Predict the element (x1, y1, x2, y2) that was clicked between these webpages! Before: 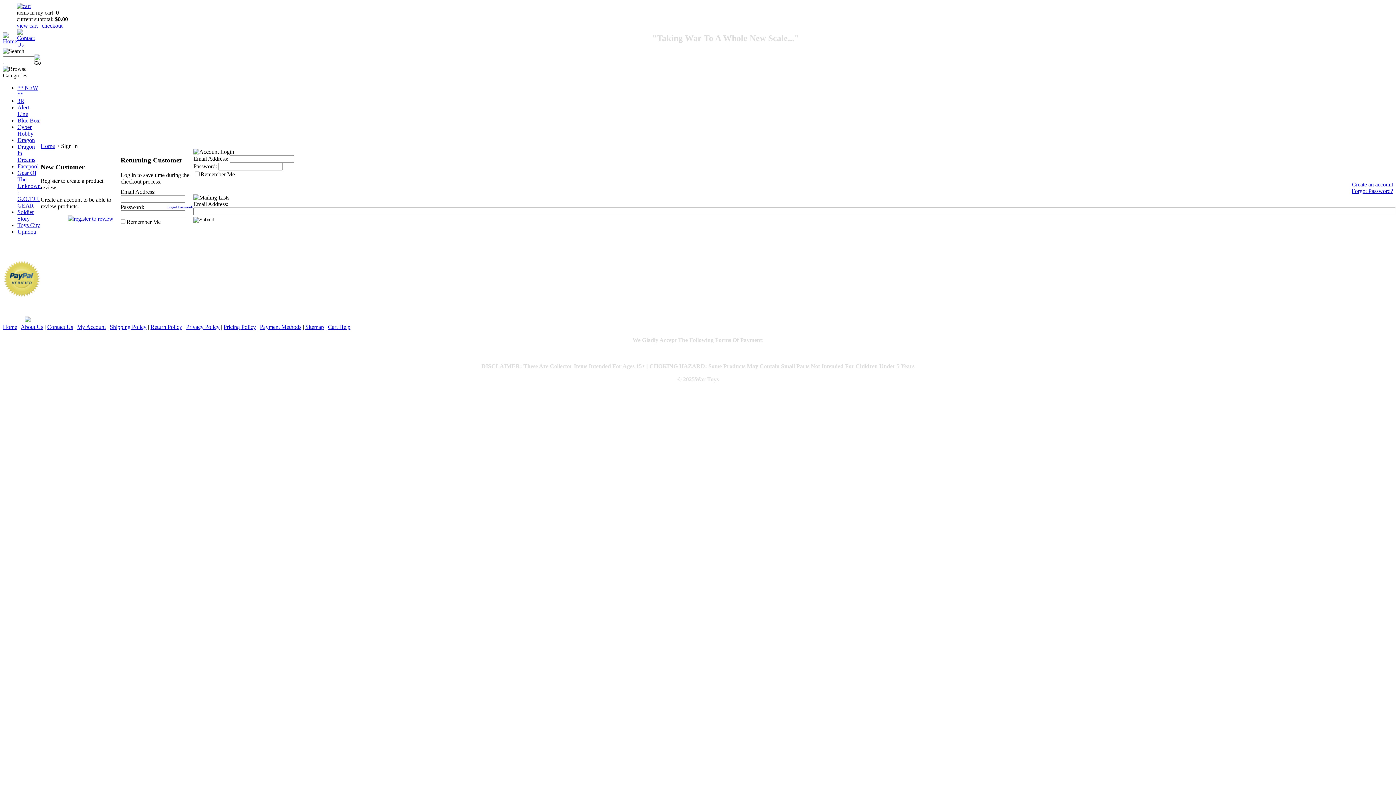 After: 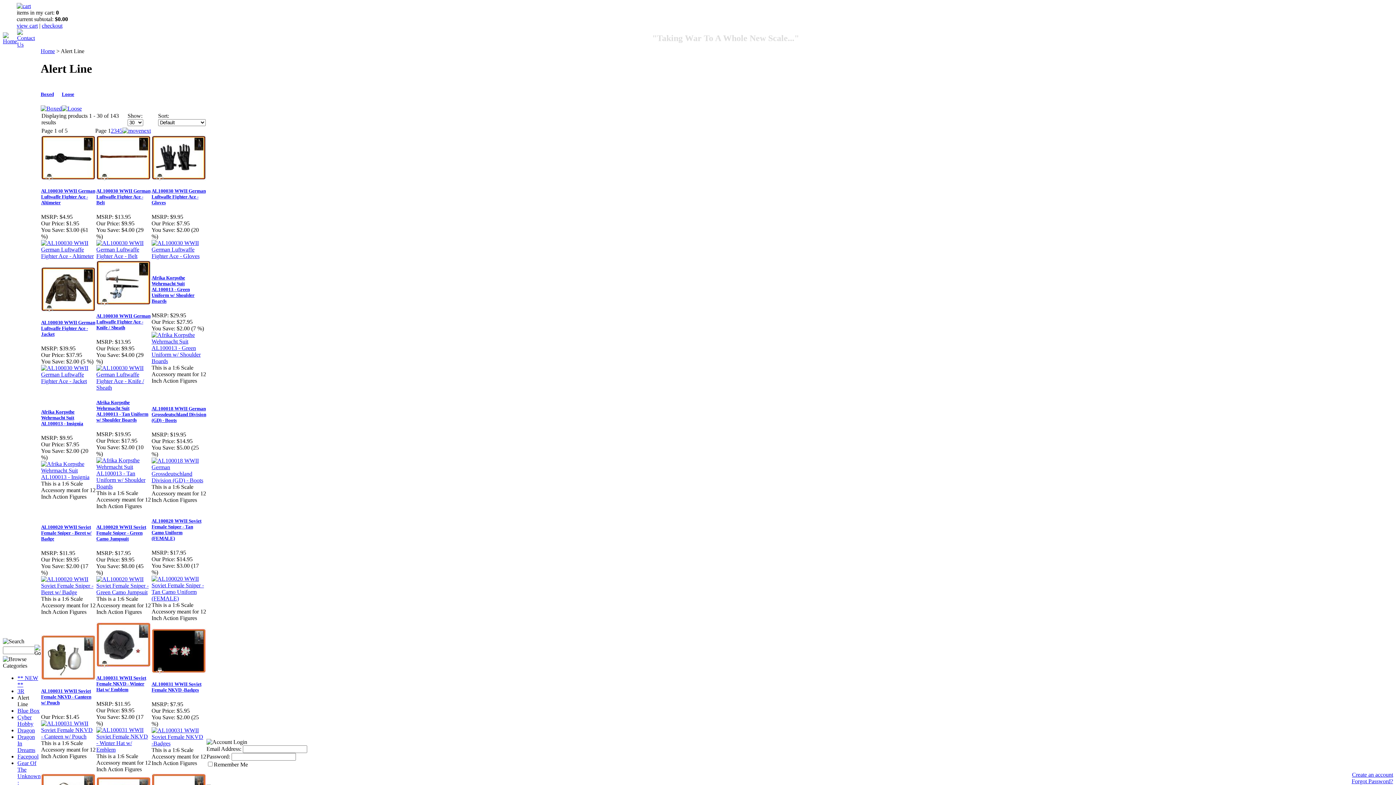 Action: label: Alert Line bbox: (17, 104, 29, 117)